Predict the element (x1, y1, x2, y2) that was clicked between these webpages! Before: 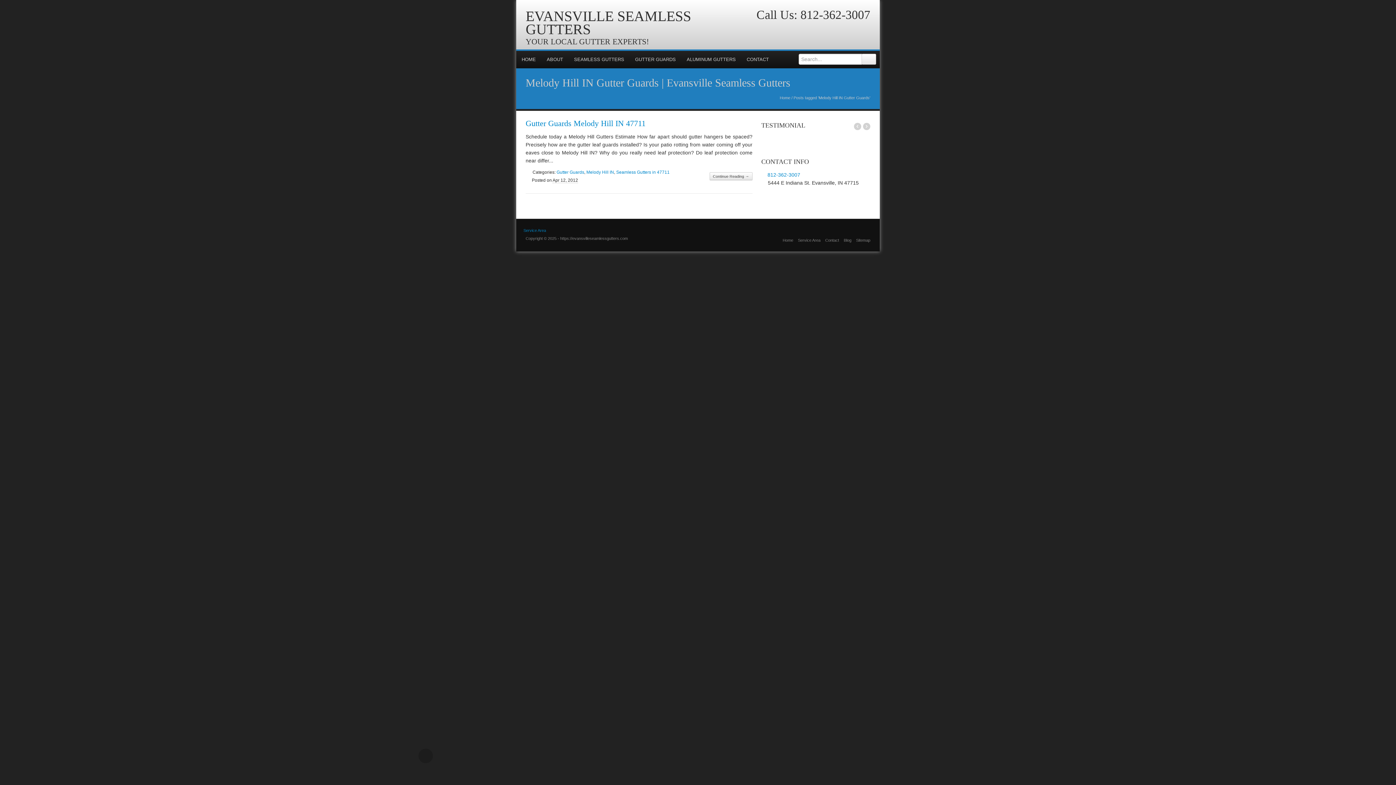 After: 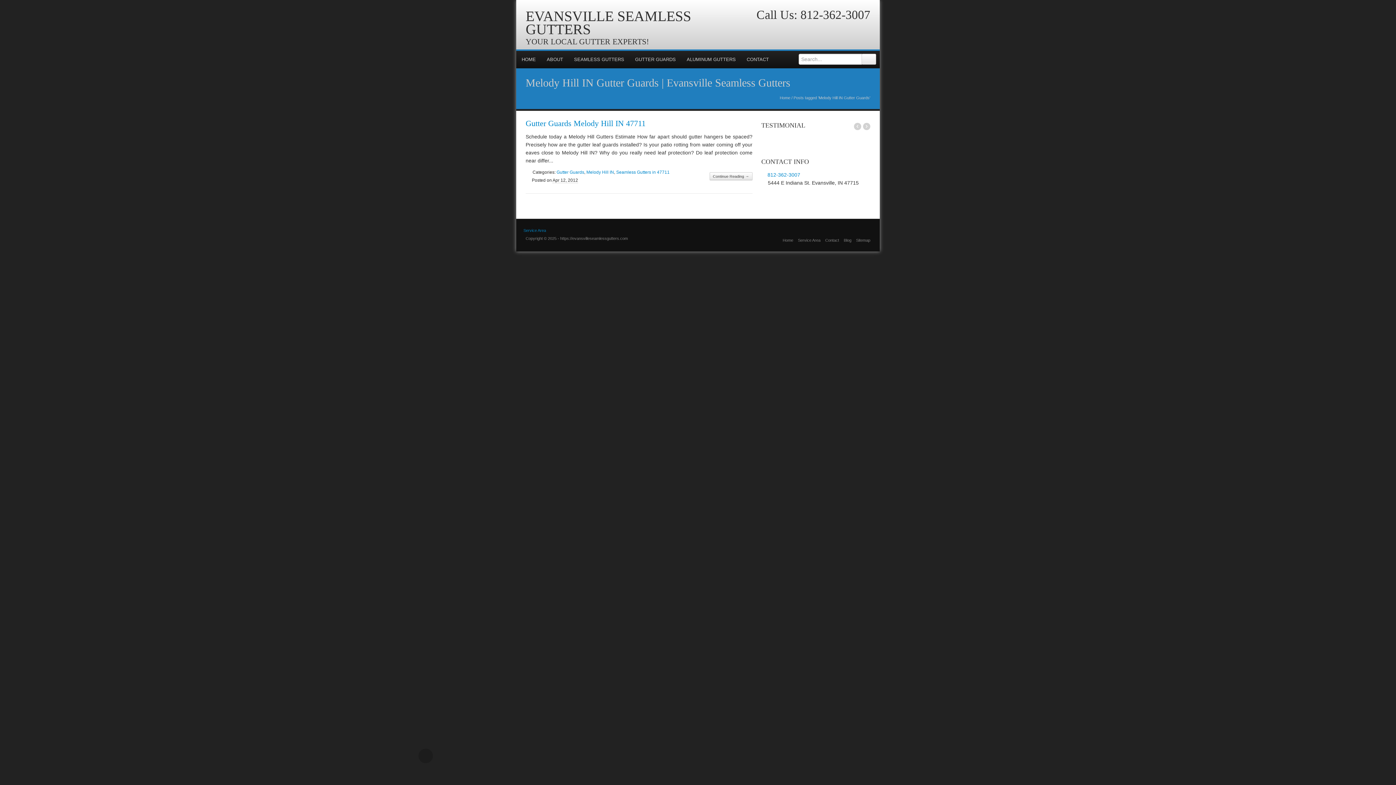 Action: bbox: (525, 9, 693, 36) label: EVANSVILLE SEAMLESS GUTTERS